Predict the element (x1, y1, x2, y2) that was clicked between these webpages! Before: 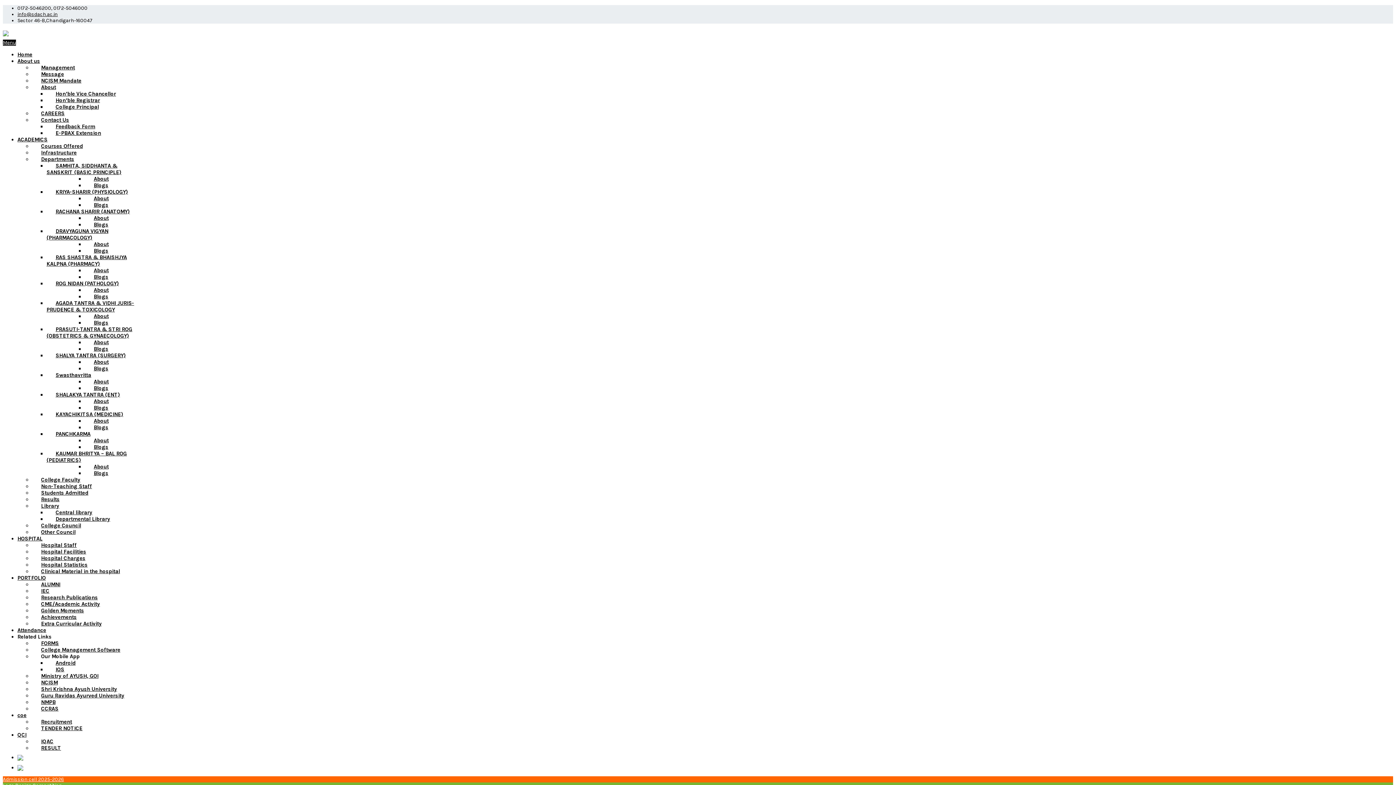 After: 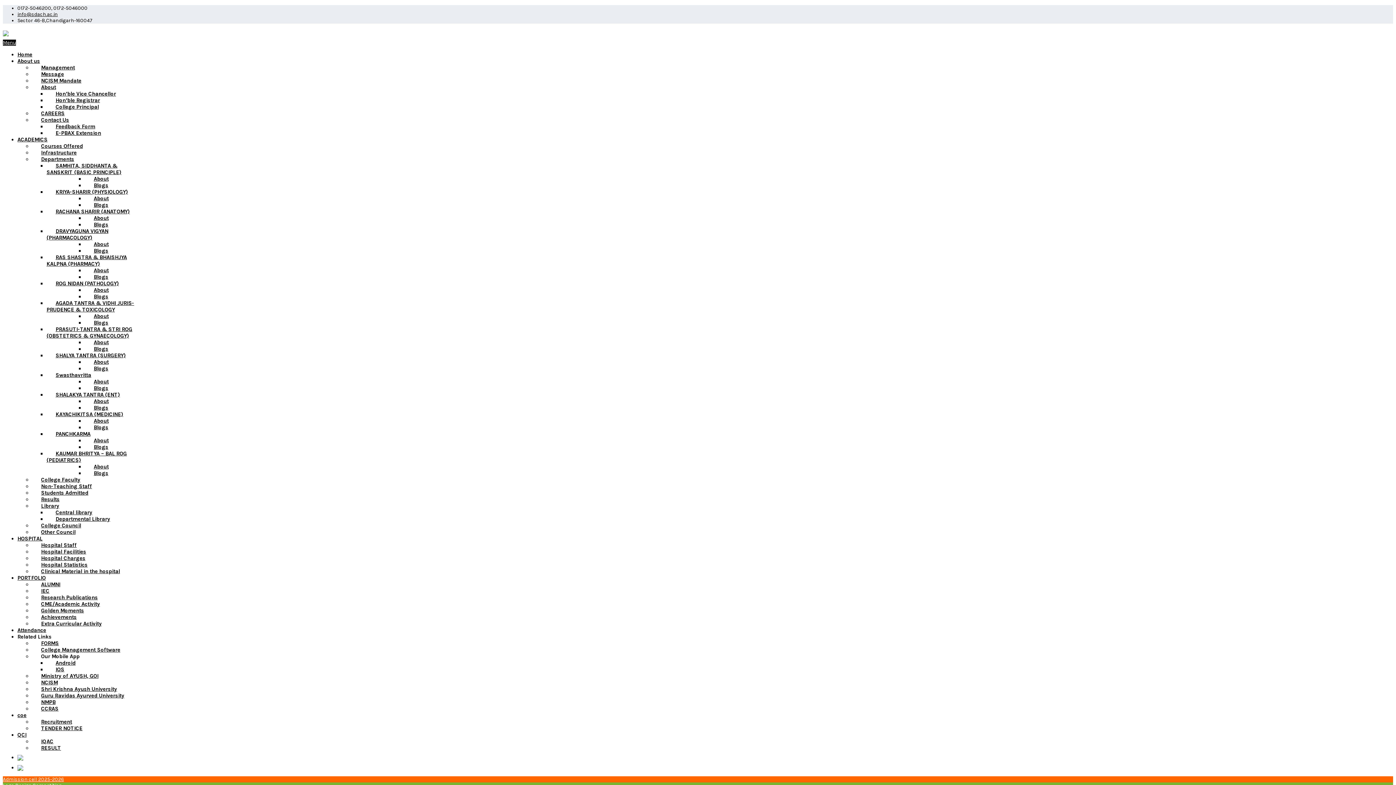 Action: label: ACADEMICS bbox: (17, 136, 47, 142)